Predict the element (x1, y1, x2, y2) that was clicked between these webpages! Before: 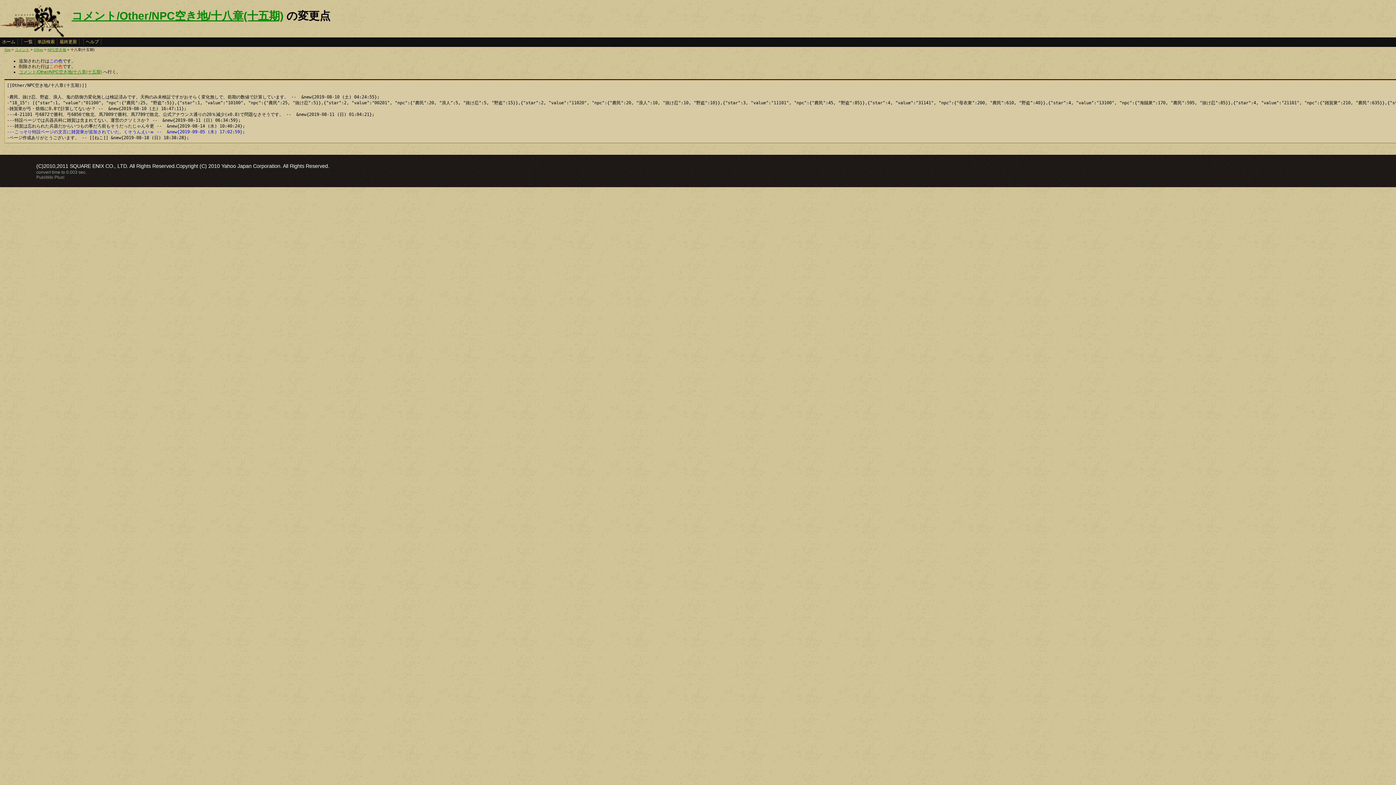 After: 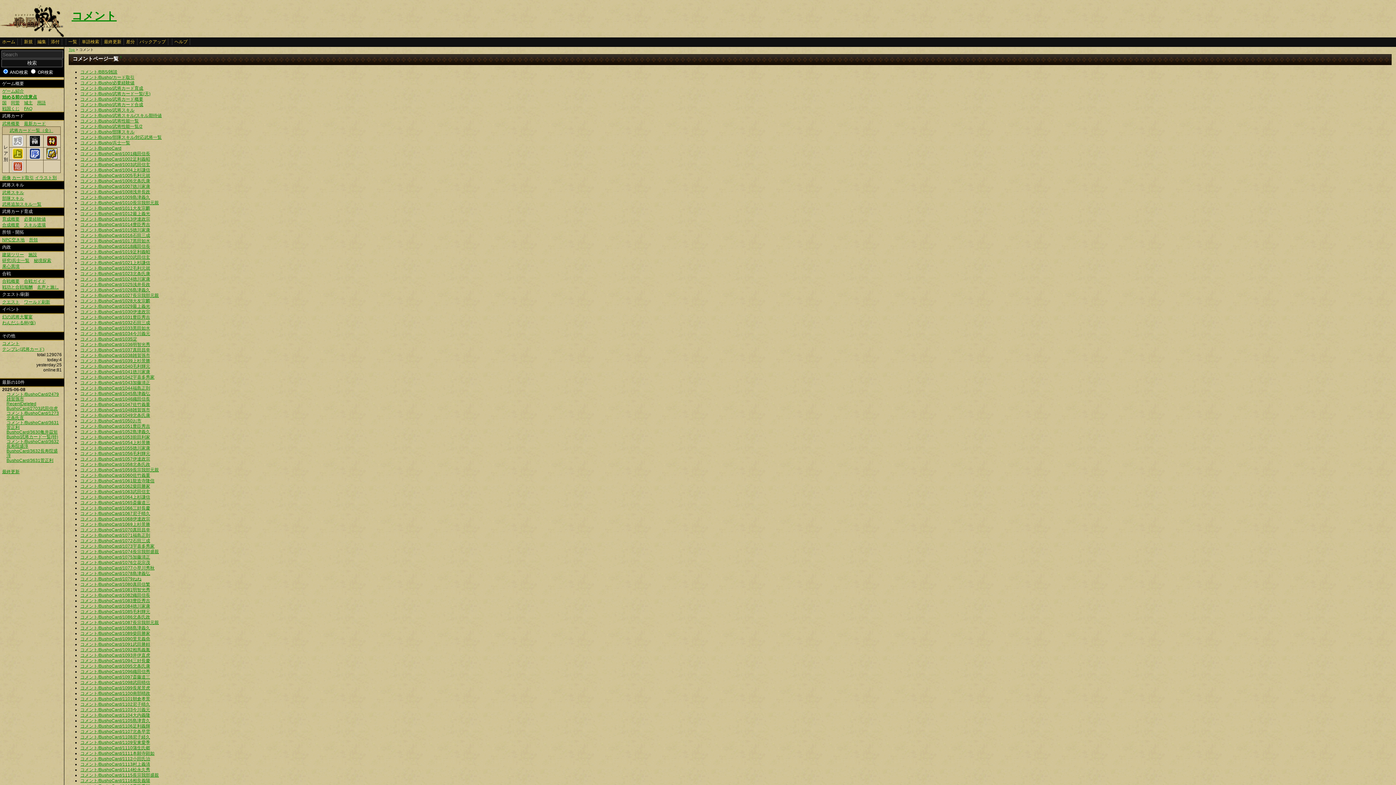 Action: bbox: (14, 47, 29, 51) label: コメント